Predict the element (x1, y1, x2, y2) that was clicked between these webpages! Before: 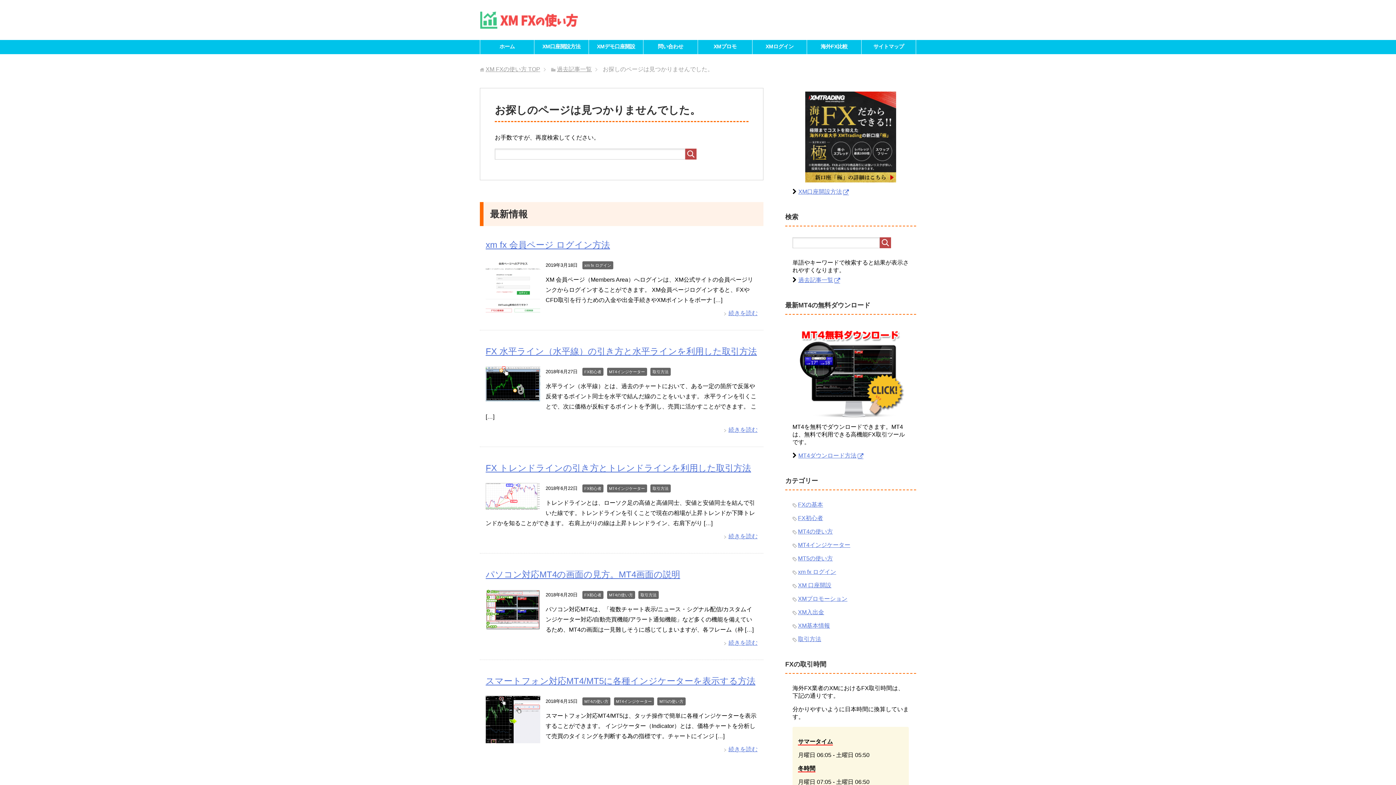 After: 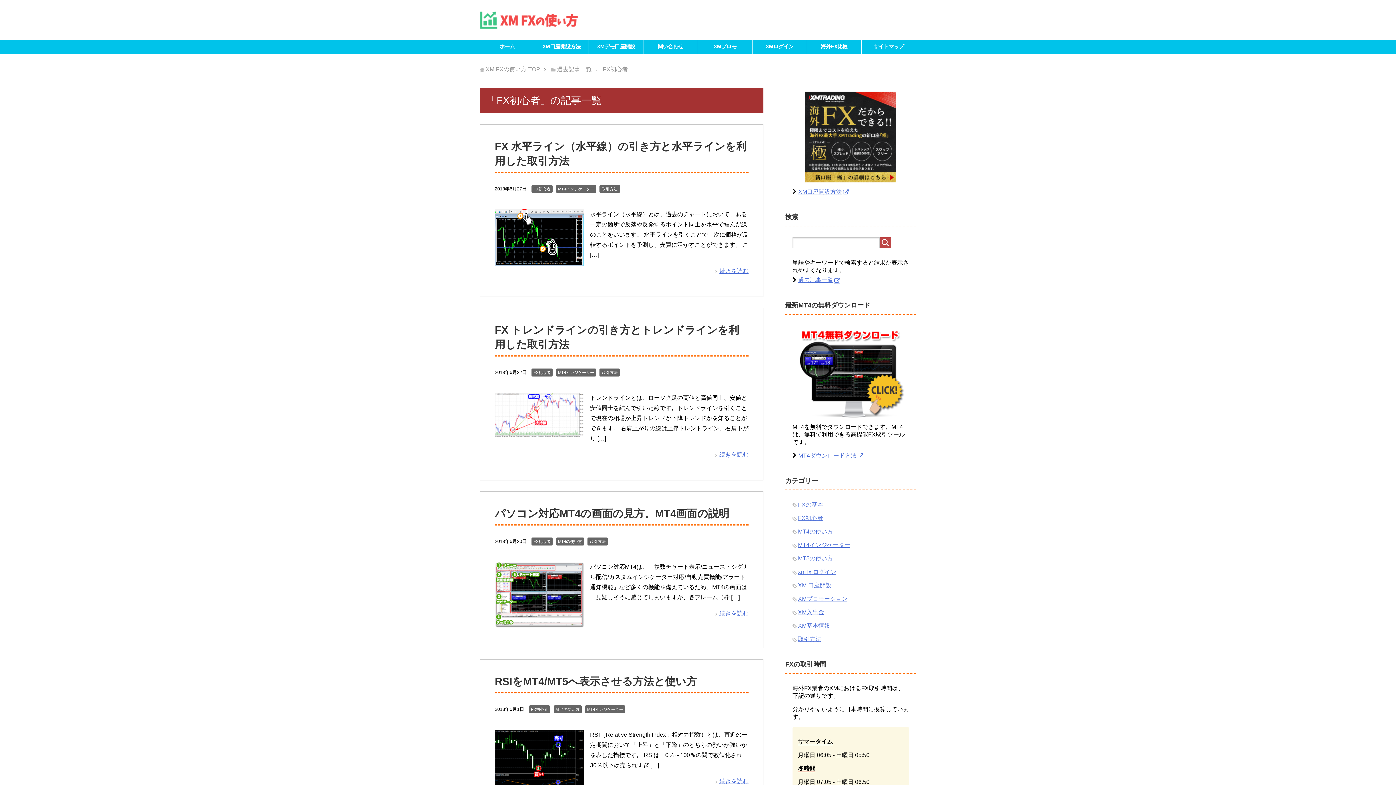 Action: label: FX初心者 bbox: (798, 515, 823, 521)